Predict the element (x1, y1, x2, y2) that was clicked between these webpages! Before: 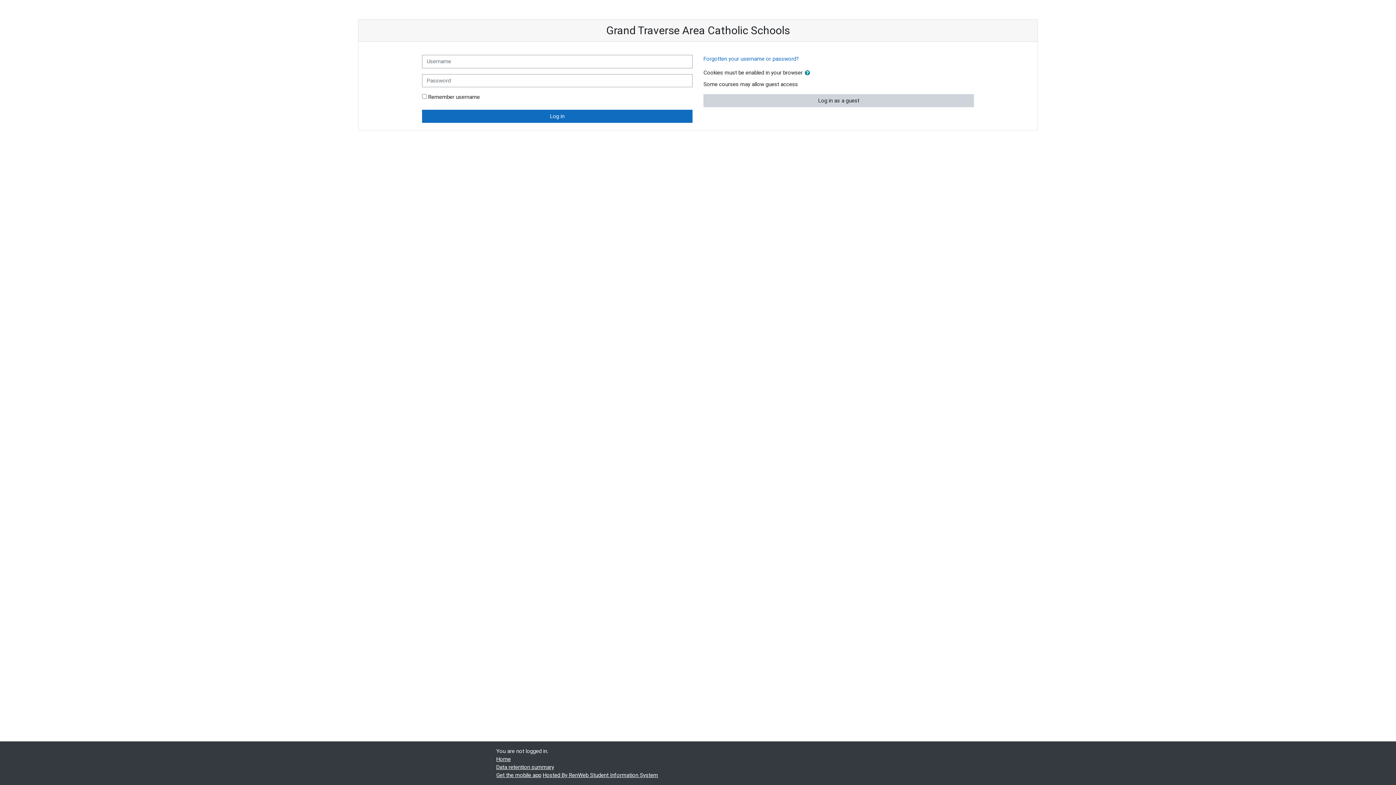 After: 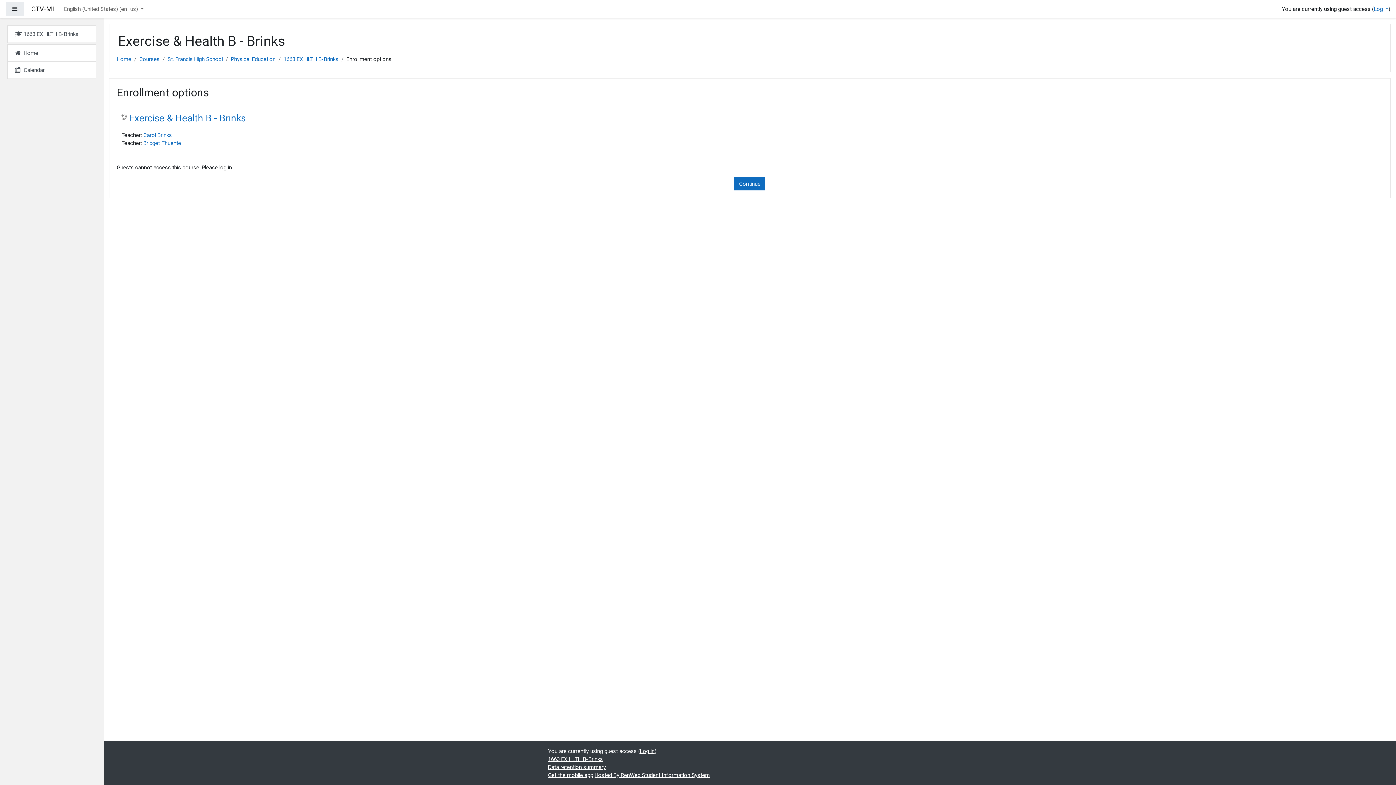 Action: label: Log in as a guest bbox: (703, 94, 974, 107)